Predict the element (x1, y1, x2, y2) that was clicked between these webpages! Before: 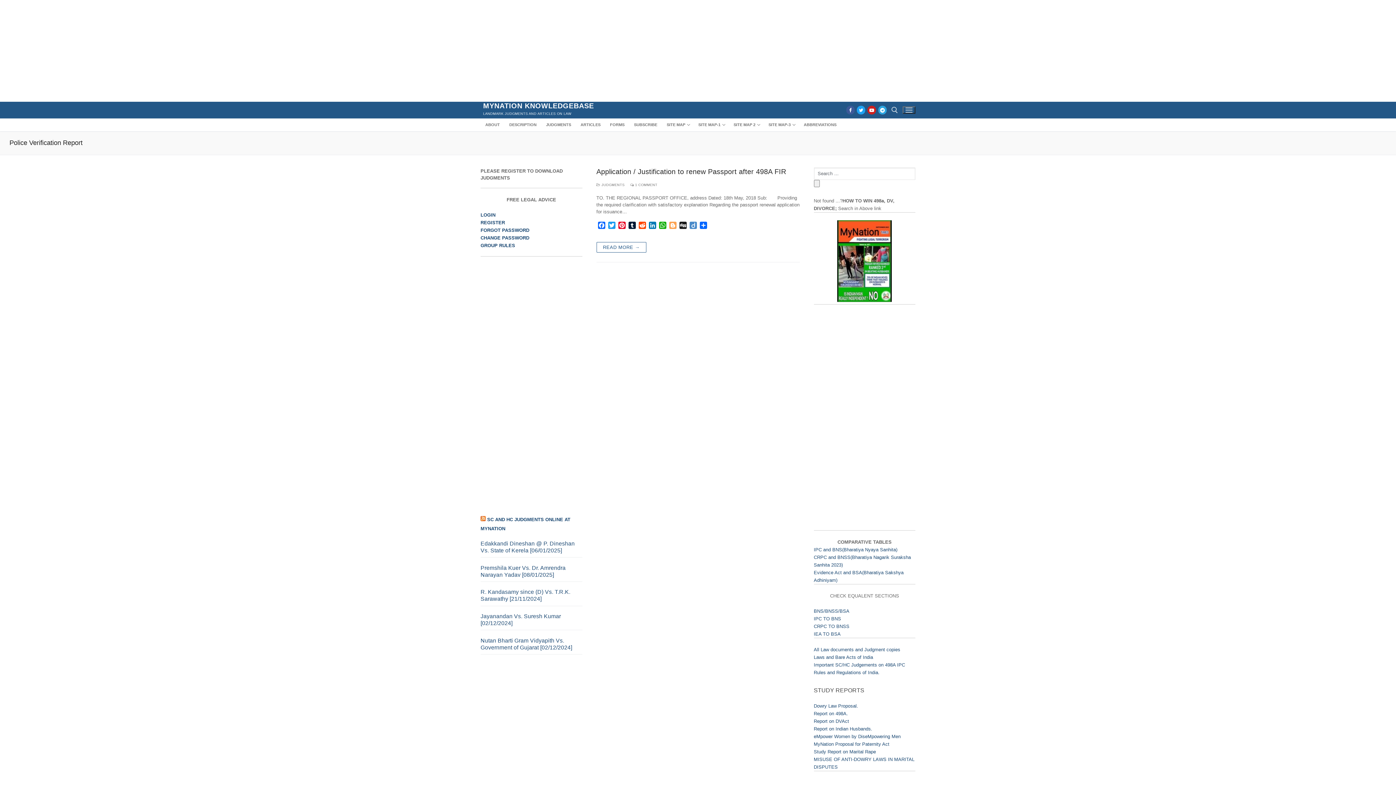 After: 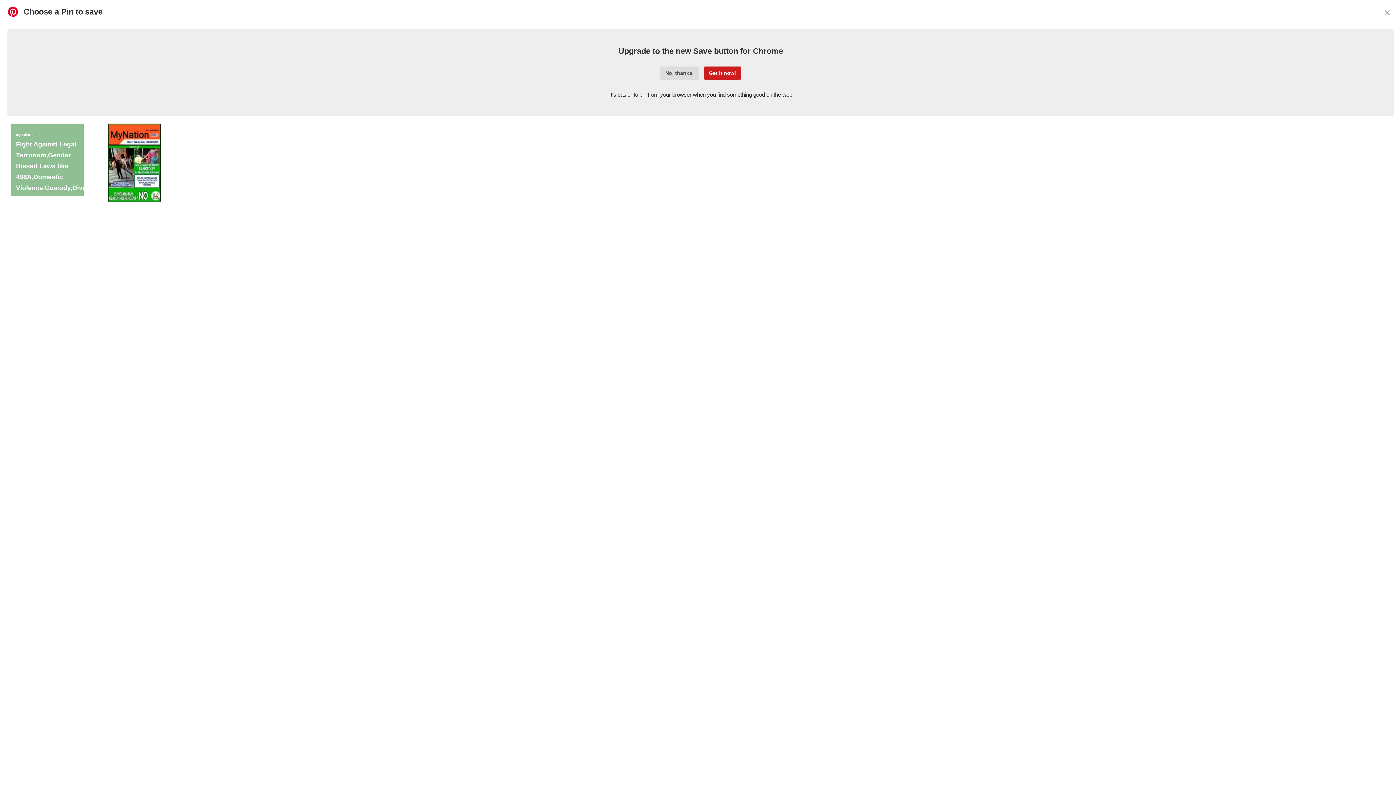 Action: bbox: (616, 221, 627, 231) label: Pinterest